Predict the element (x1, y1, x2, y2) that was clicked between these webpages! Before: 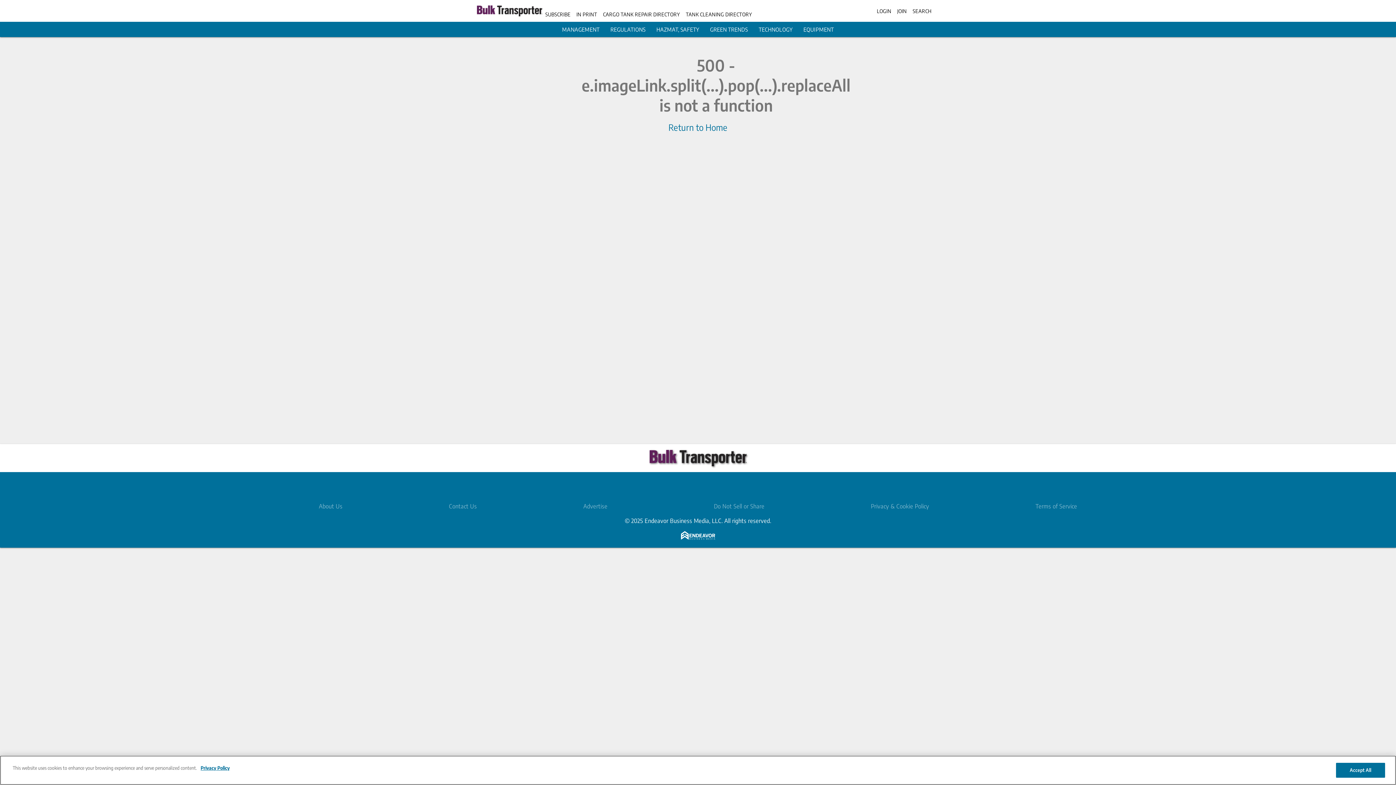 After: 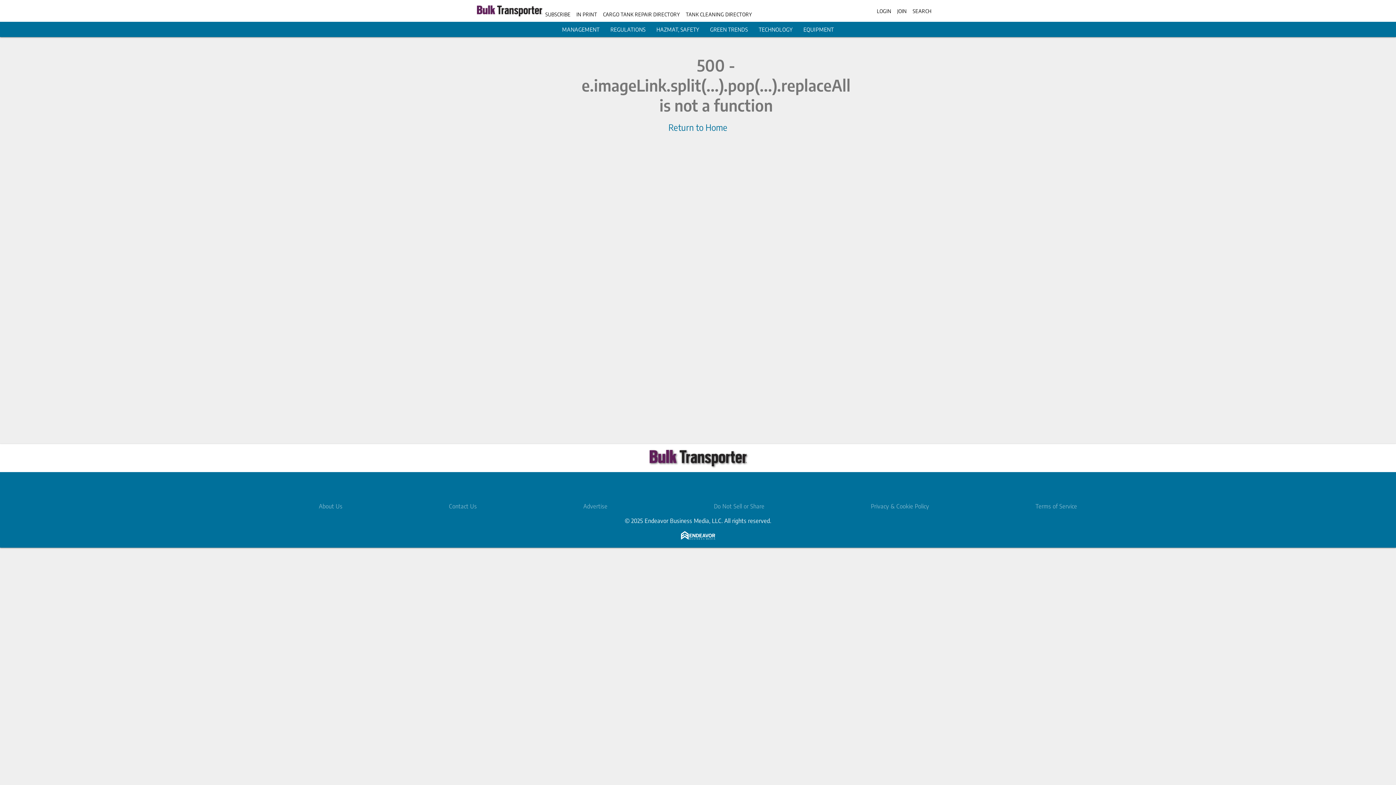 Action: bbox: (610, 26, 645, 32) label: REGULATIONS